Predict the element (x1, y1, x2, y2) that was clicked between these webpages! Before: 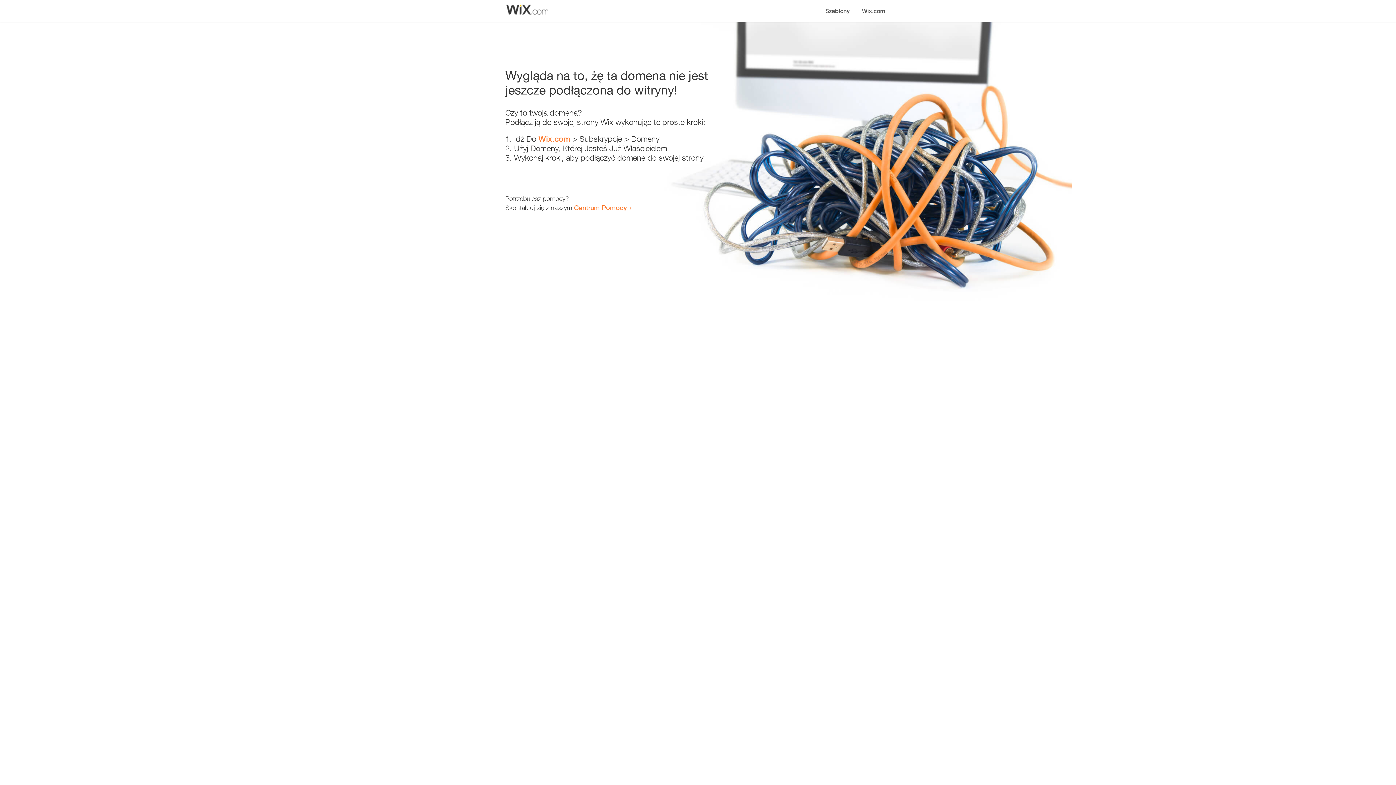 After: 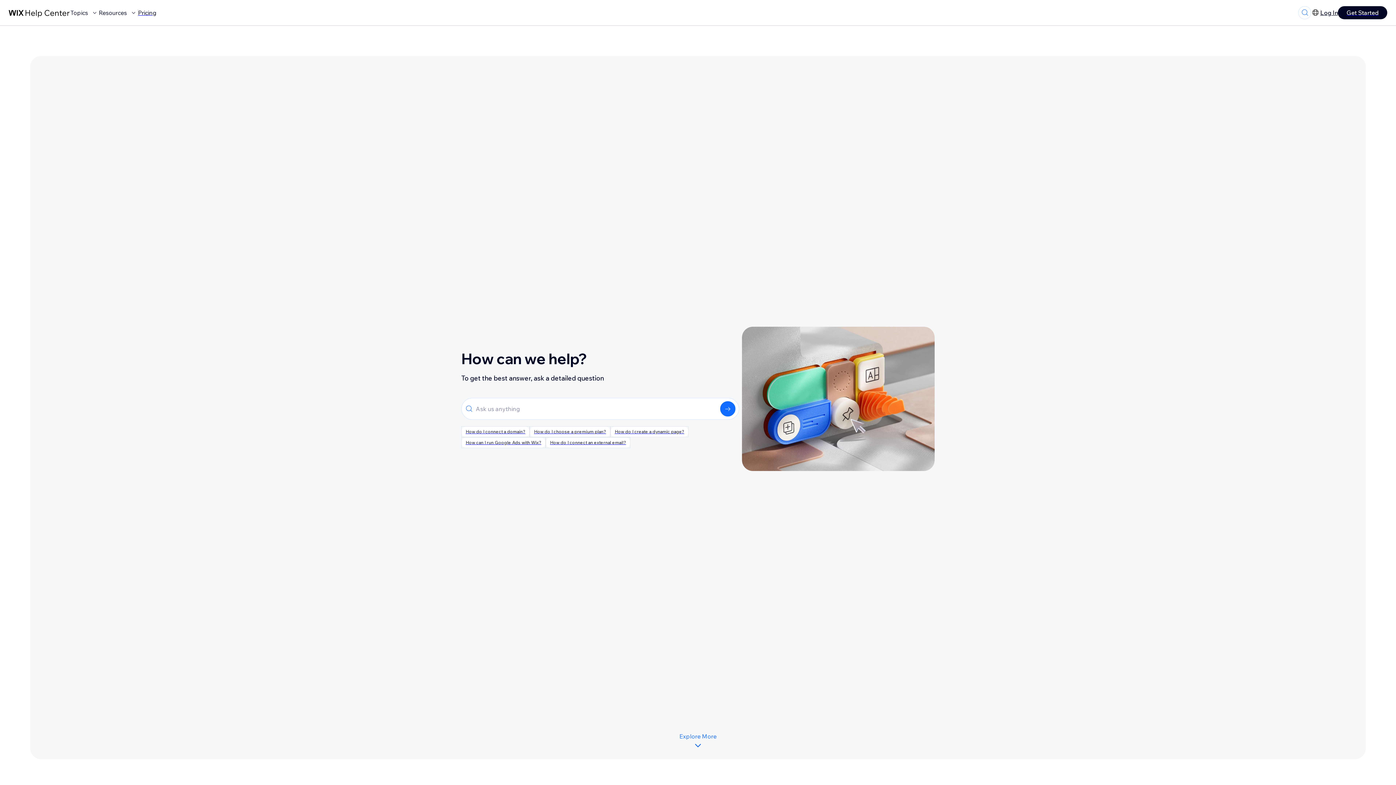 Action: bbox: (574, 203, 626, 211) label: Centrum Pomocy